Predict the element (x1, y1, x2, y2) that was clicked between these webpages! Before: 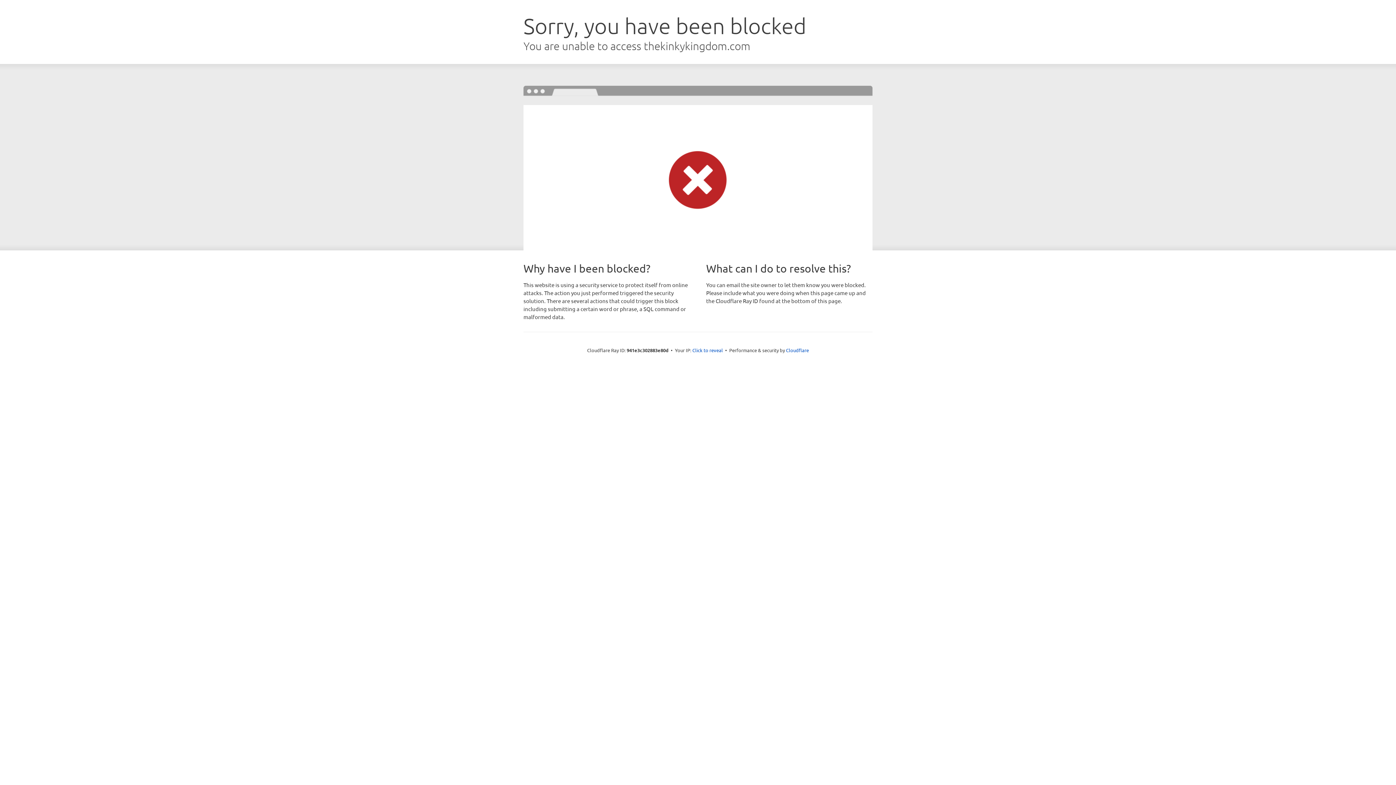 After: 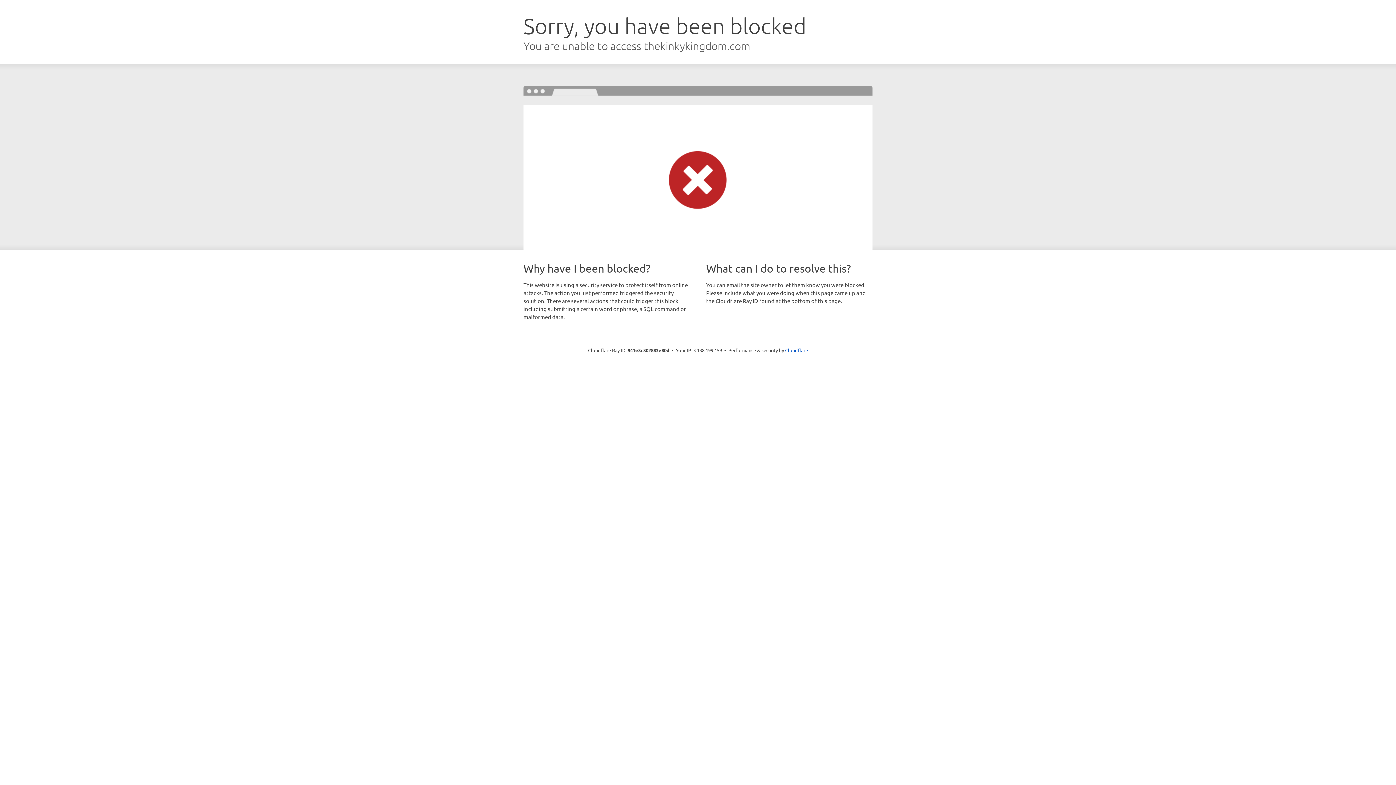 Action: label: Click to reveal bbox: (692, 346, 723, 353)